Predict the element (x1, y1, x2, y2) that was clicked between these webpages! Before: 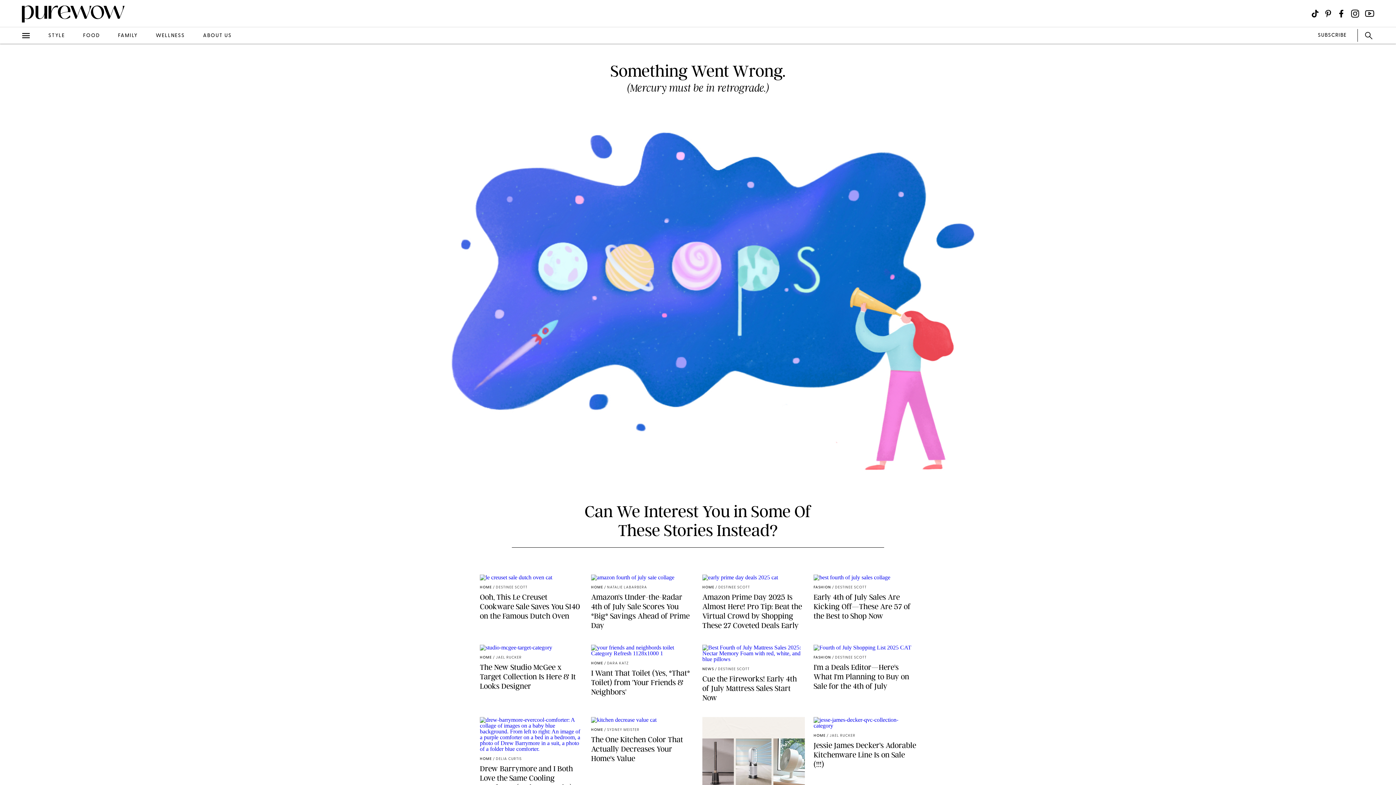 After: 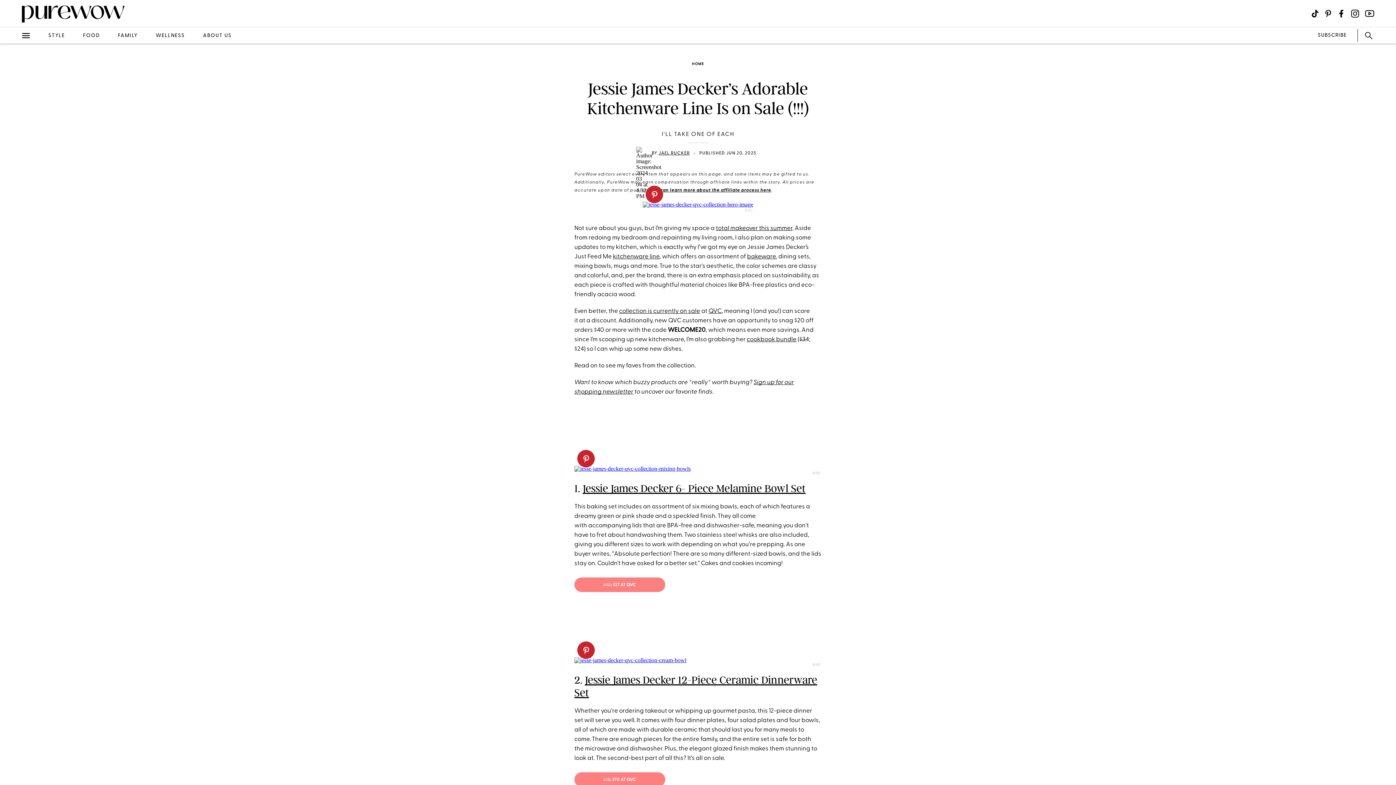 Action: label: QVC
HOME
/ JAEL RUCKER
Jessie James Decker’s Adorable Kitchenware Line Is on Sale (!!!) bbox: (813, 717, 916, 849)